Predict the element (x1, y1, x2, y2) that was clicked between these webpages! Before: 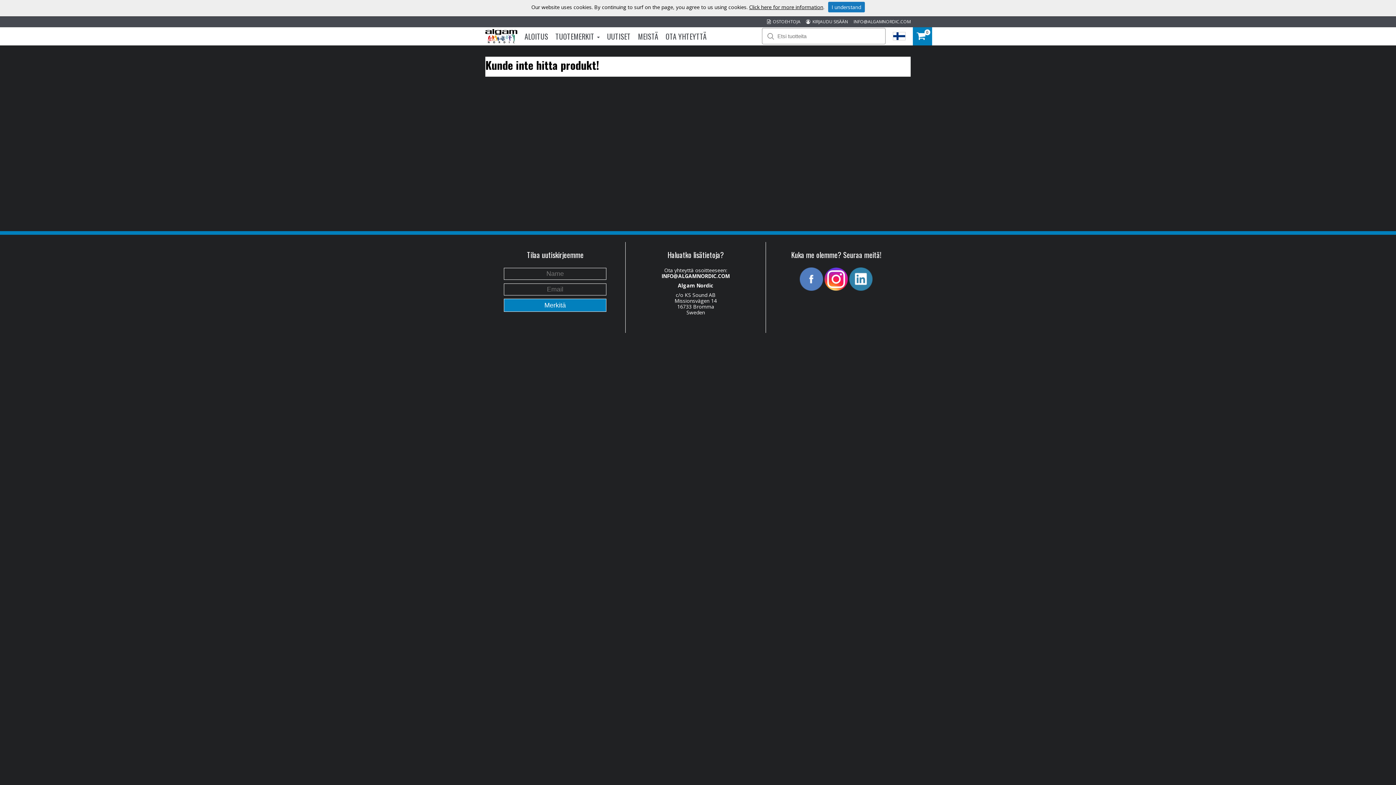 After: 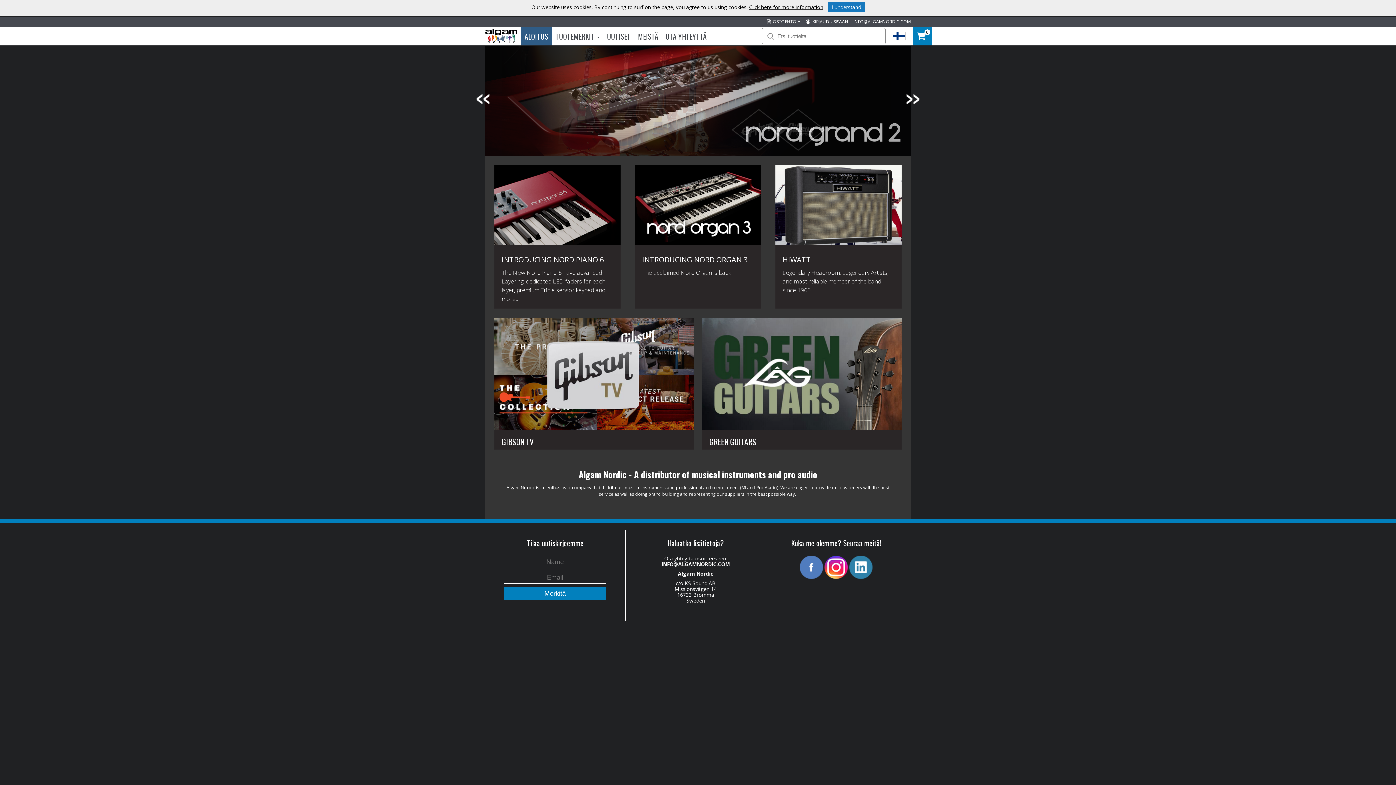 Action: bbox: (485, 28, 517, 43)